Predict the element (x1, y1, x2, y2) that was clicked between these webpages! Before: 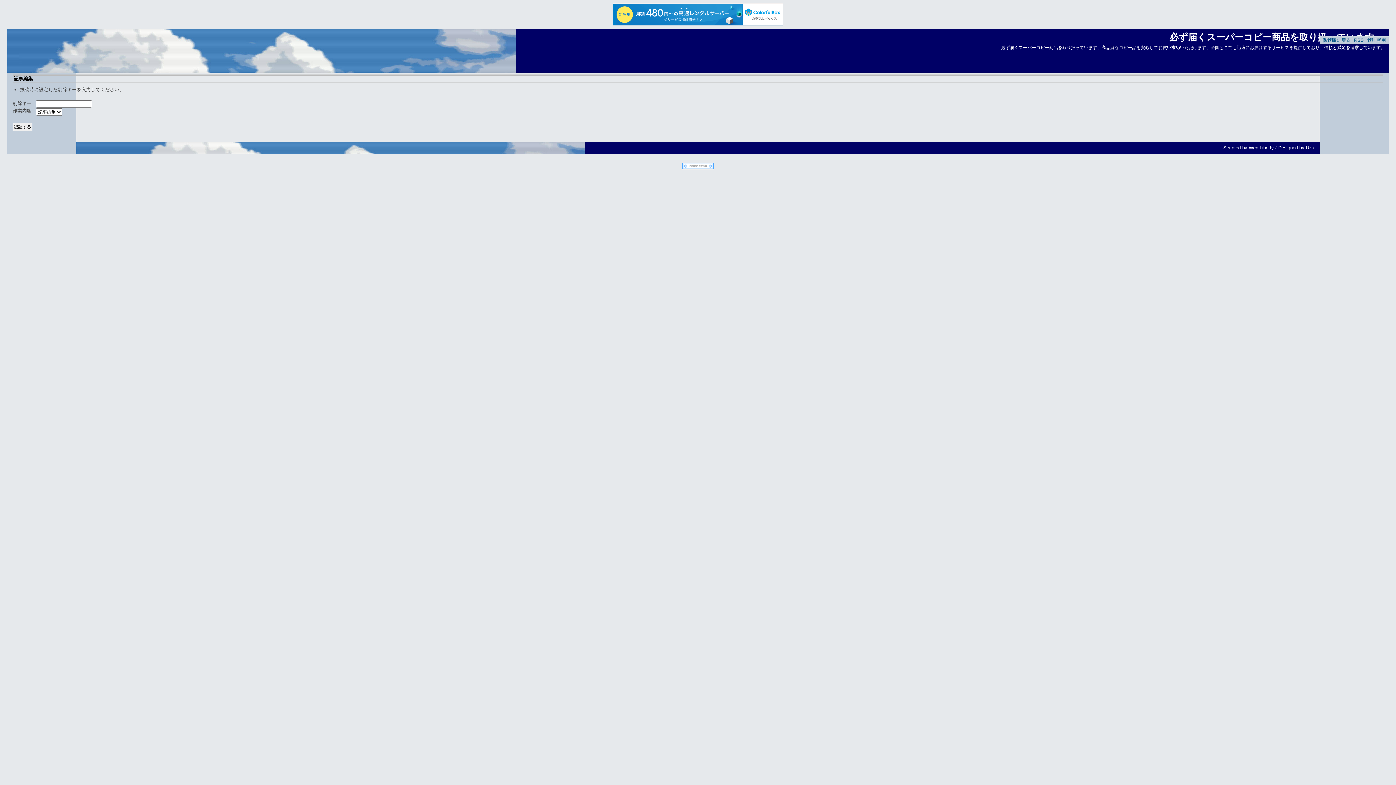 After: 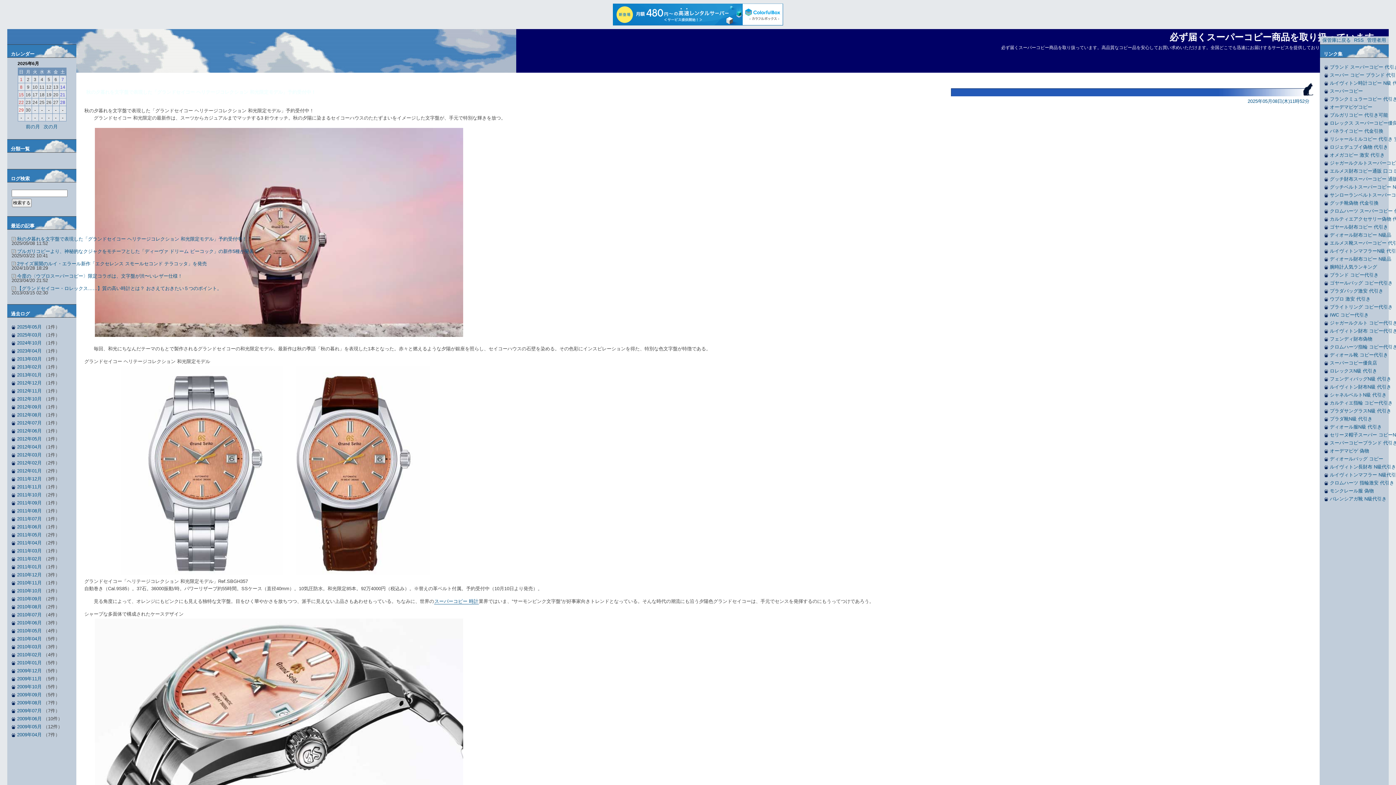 Action: label: 保管庫に戻る bbox: (1322, 37, 1351, 42)